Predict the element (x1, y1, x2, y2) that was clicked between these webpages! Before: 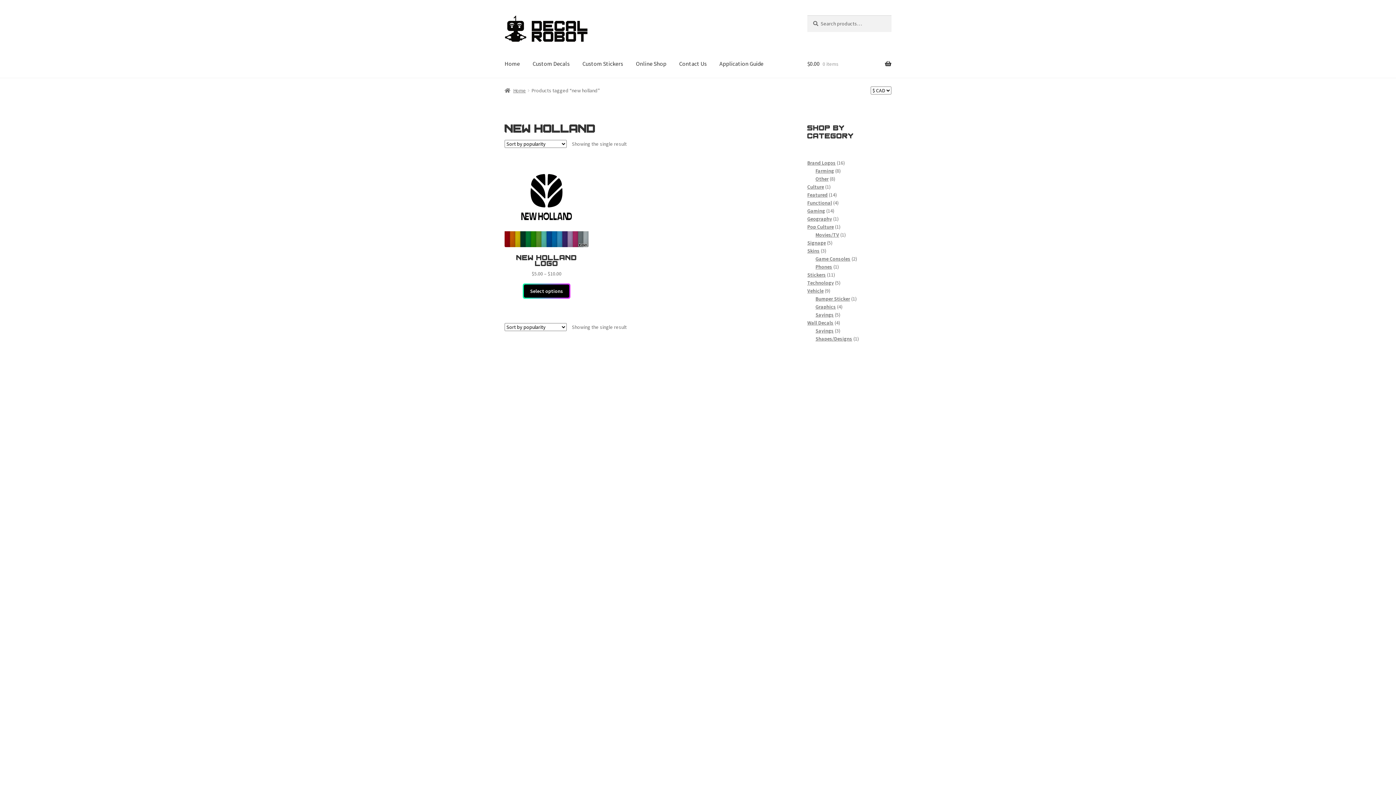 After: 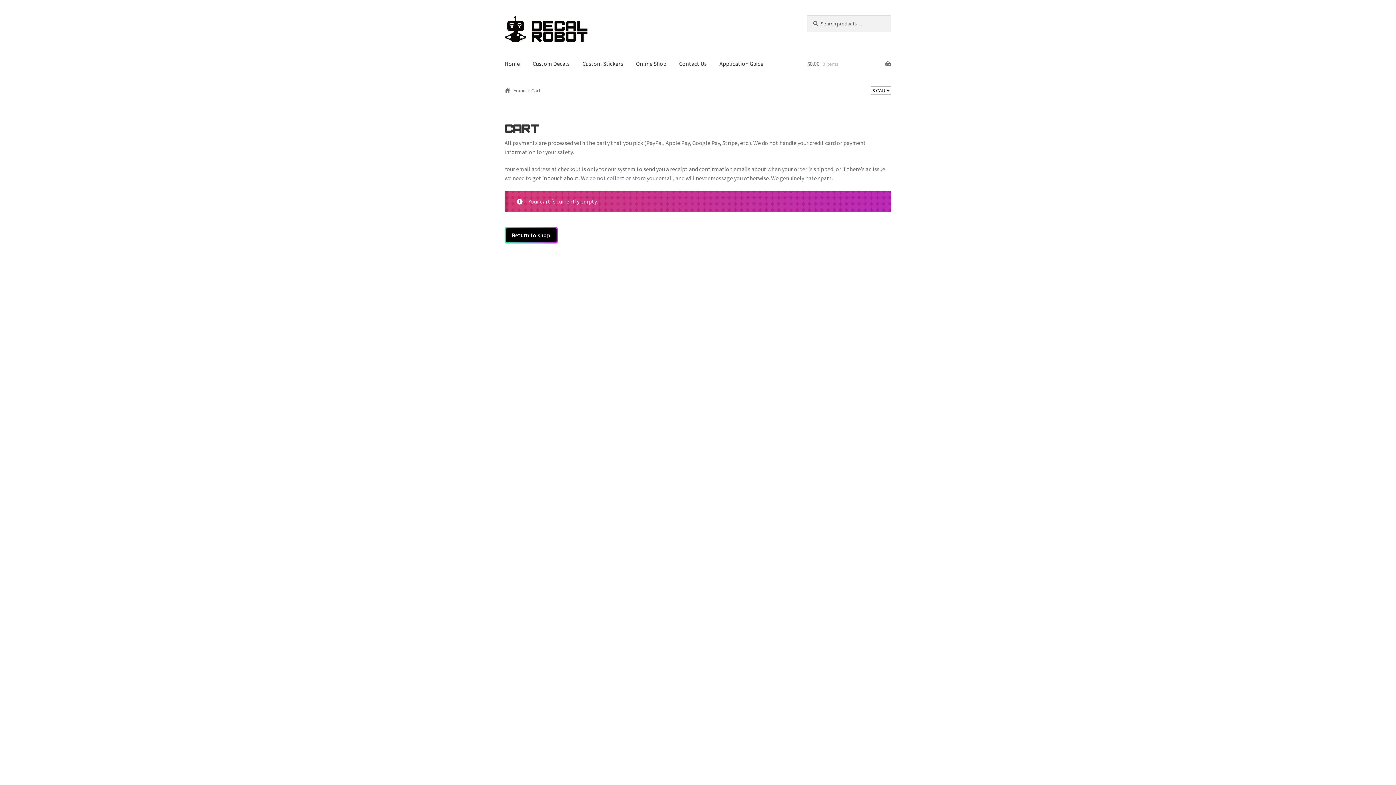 Action: label: $0.00 0 items bbox: (807, 49, 891, 77)